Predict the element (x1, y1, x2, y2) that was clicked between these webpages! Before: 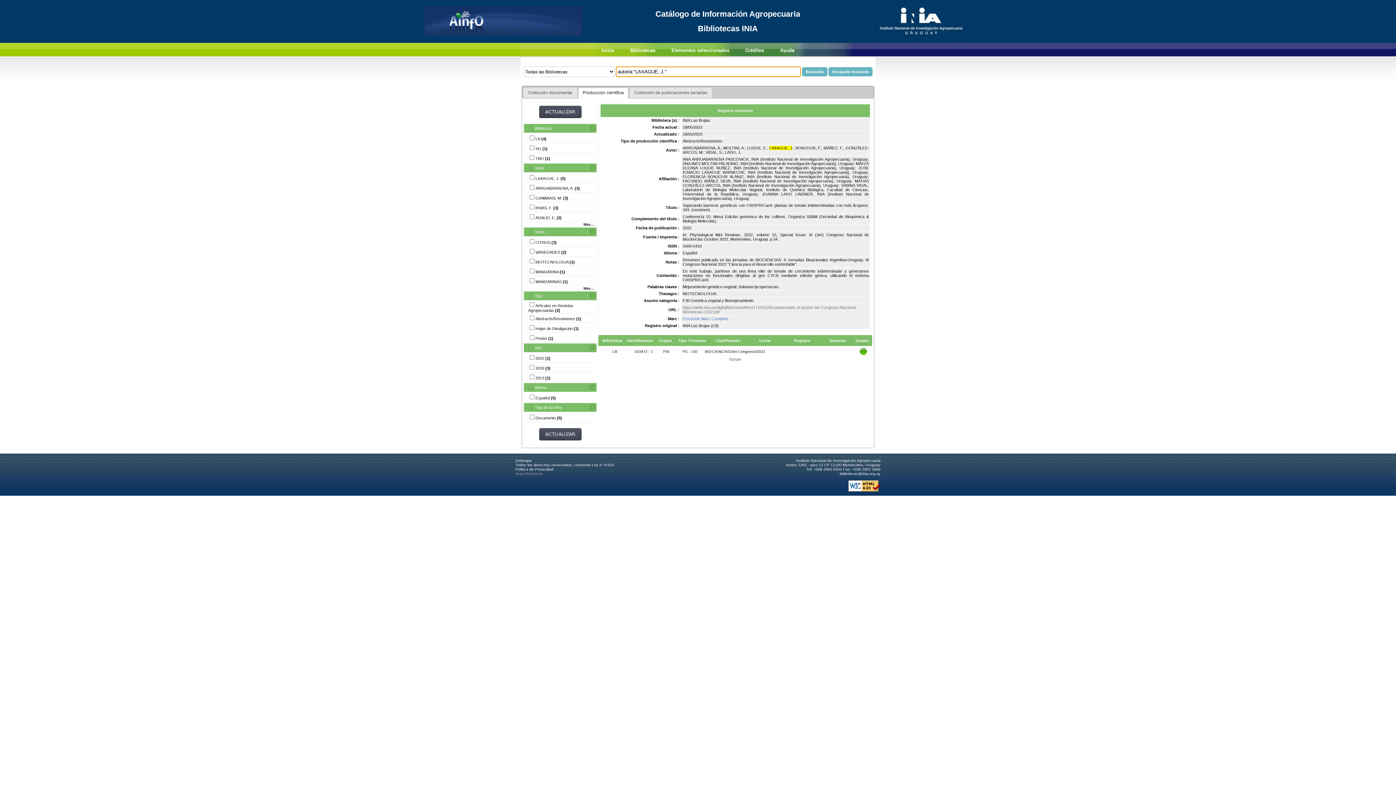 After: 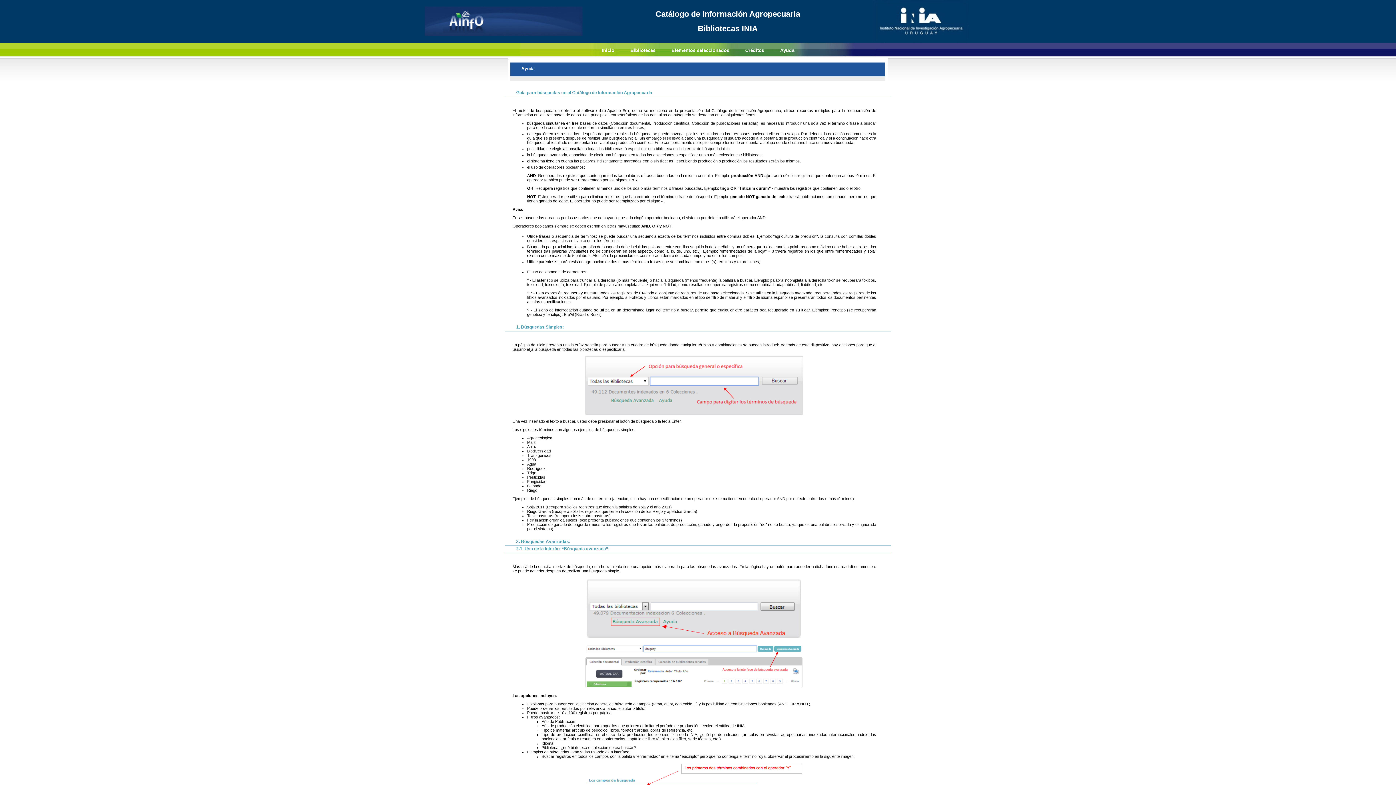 Action: bbox: (780, 47, 794, 53) label: Ayuda